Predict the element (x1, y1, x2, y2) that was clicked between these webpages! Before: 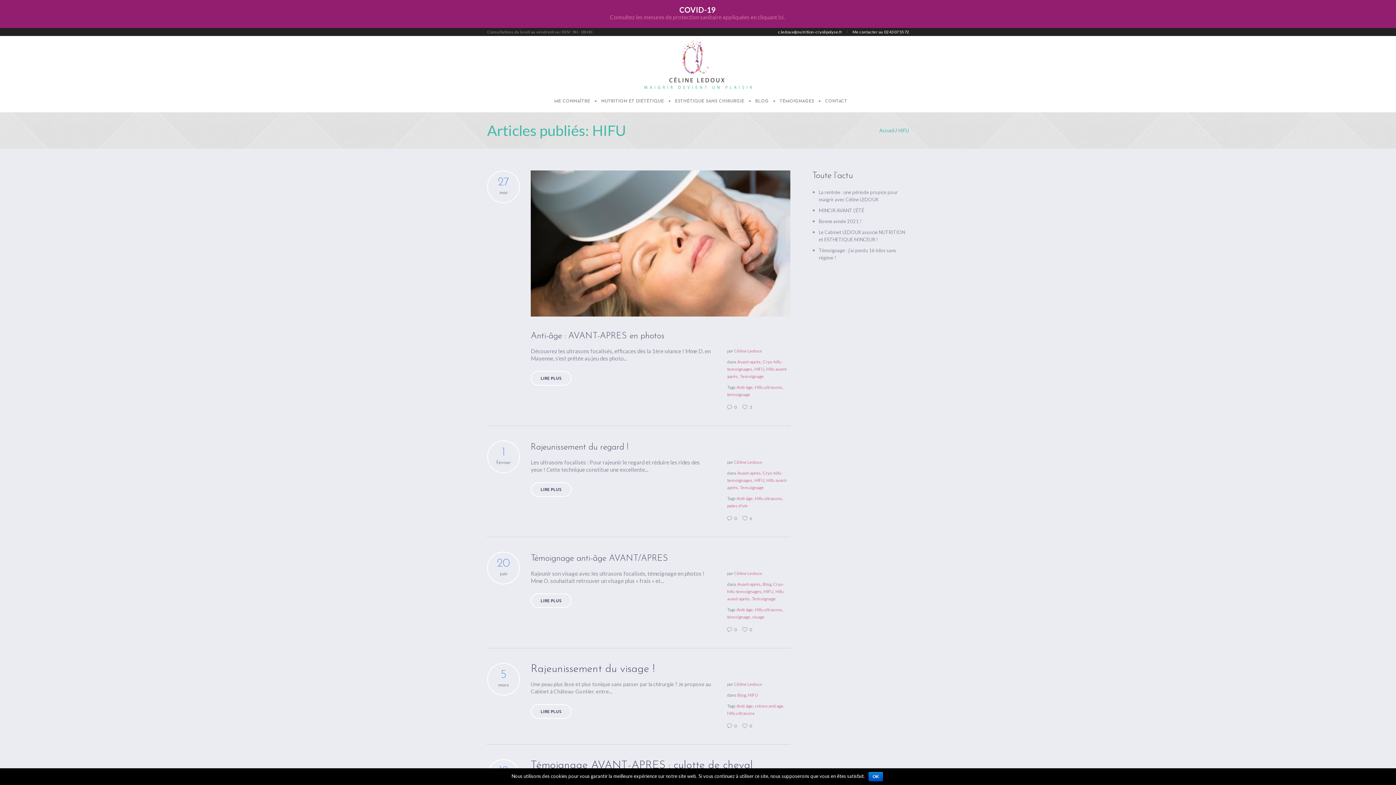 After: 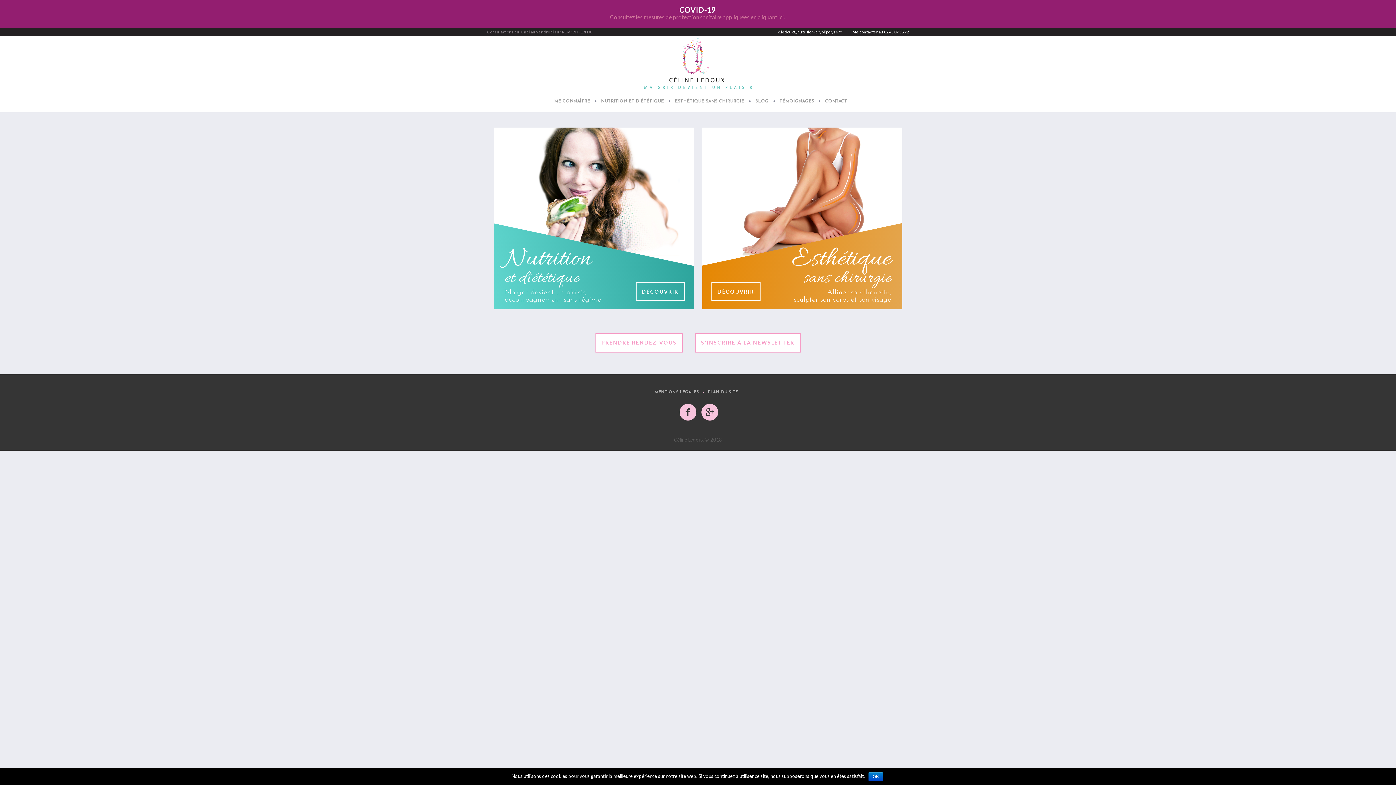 Action: bbox: (879, 127, 894, 133) label: Accueil